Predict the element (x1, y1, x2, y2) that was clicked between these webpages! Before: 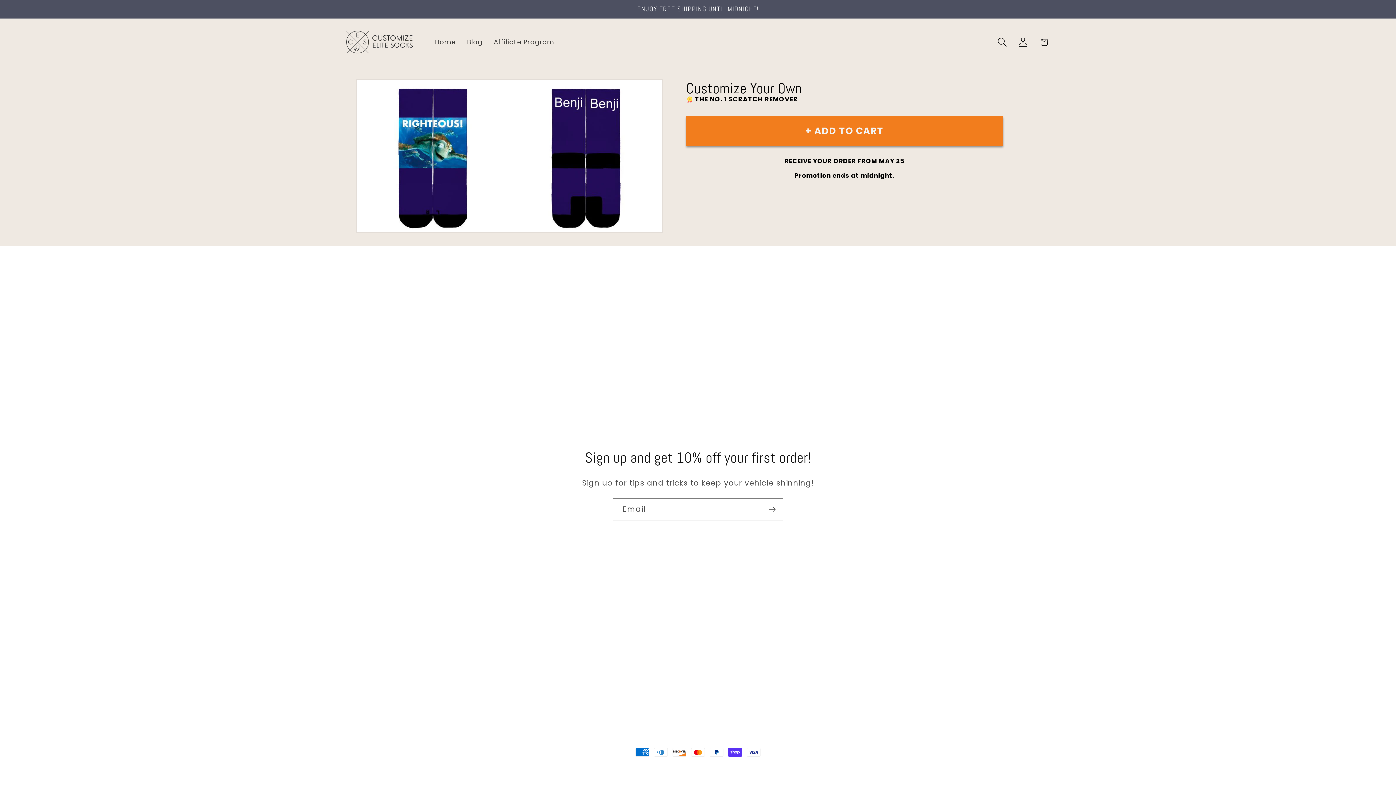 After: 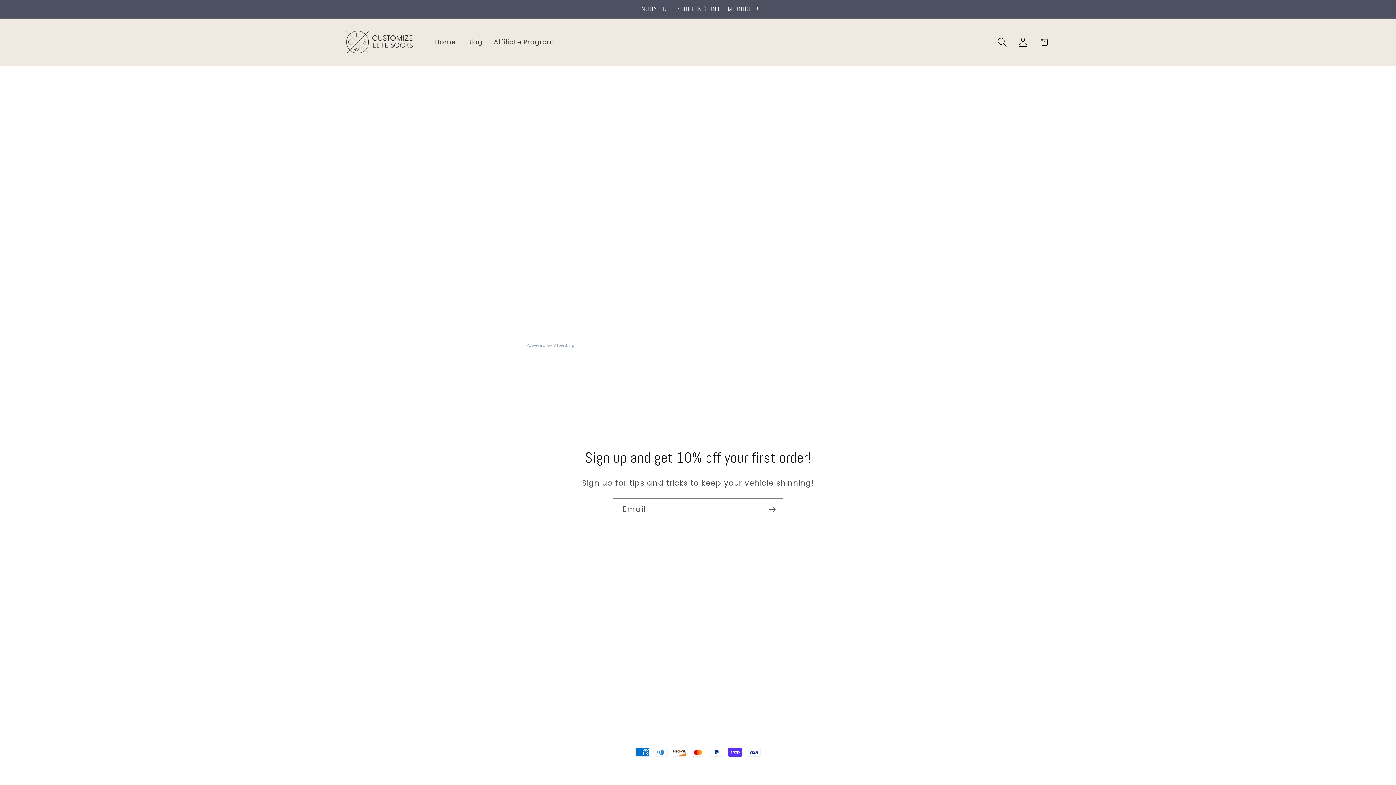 Action: label: Order Tracking bbox: (343, 638, 395, 654)